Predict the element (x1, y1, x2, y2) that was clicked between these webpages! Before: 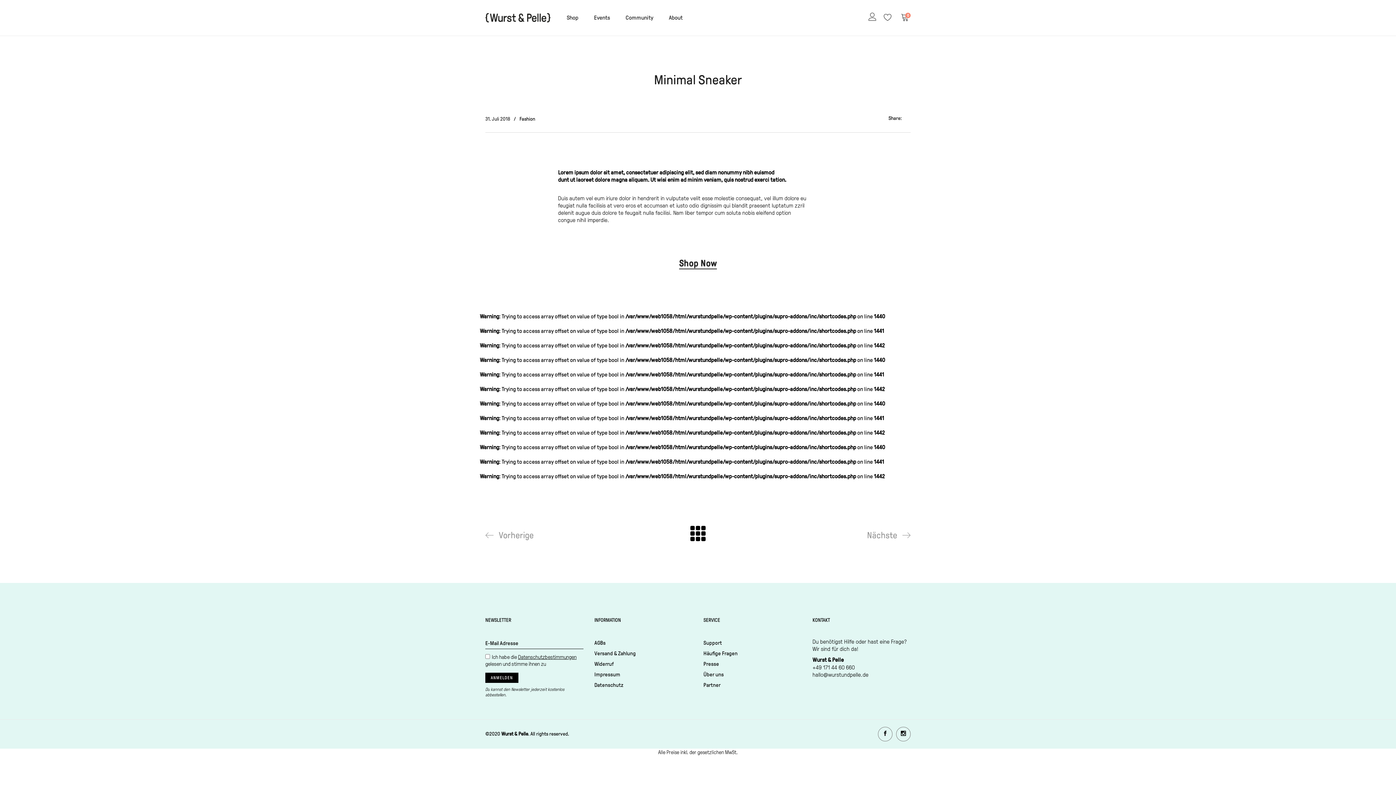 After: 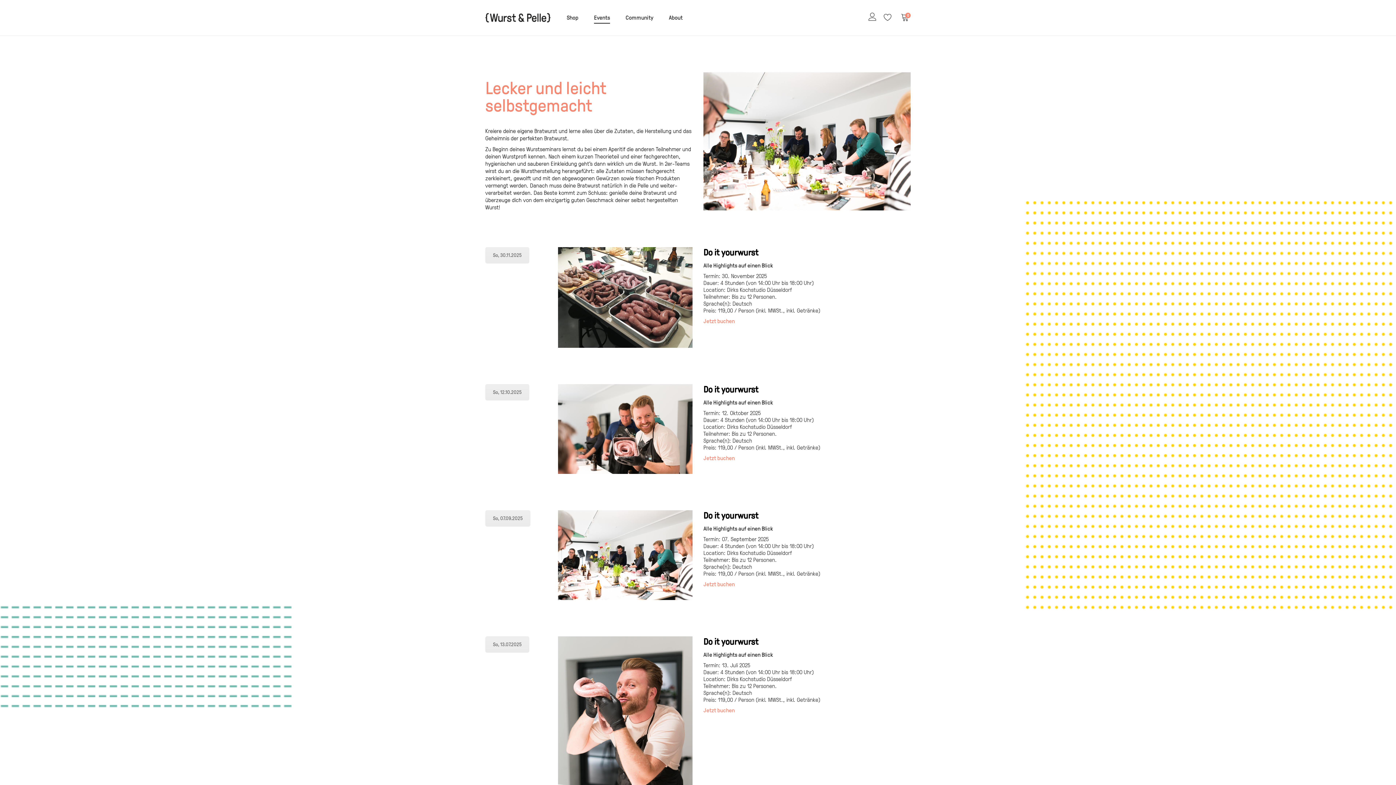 Action: label: Events bbox: (594, 10, 610, 25)